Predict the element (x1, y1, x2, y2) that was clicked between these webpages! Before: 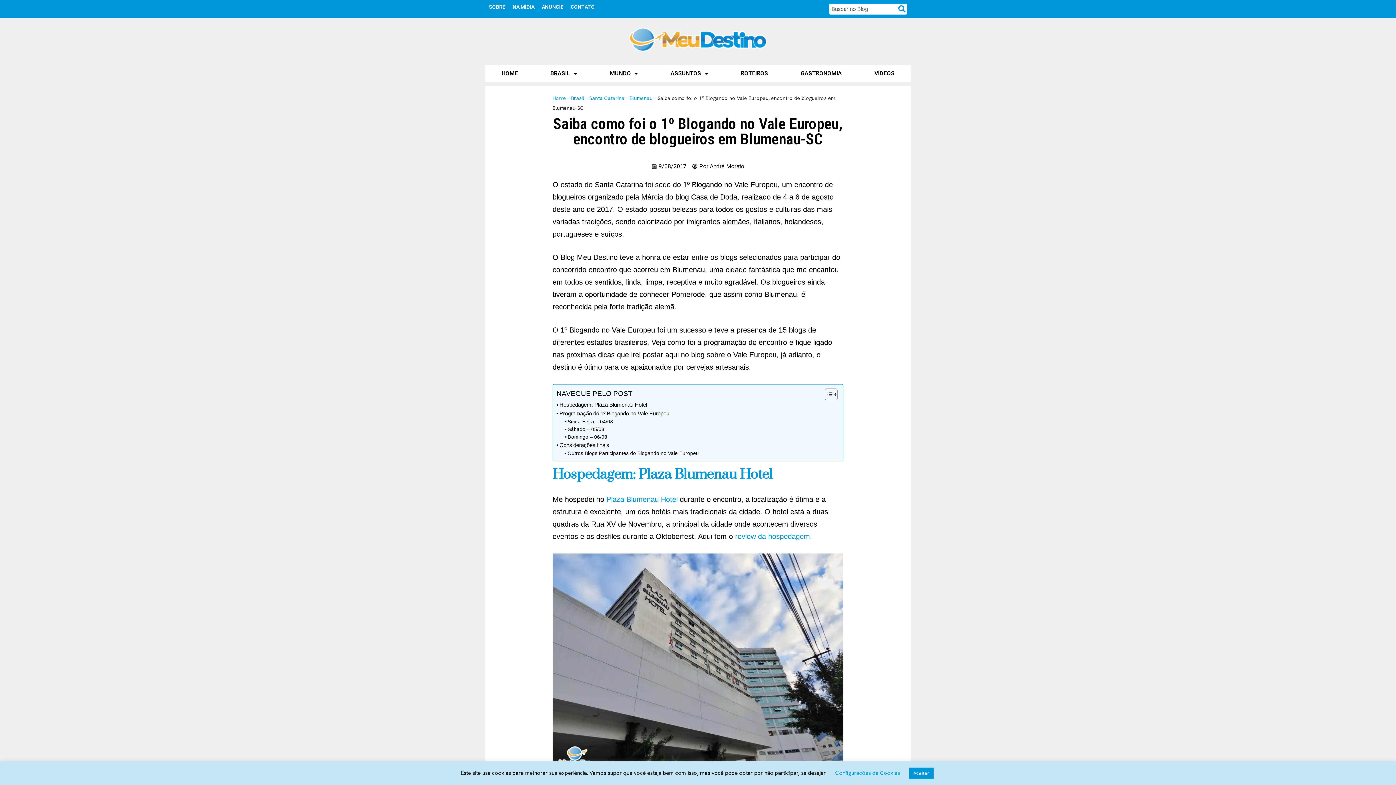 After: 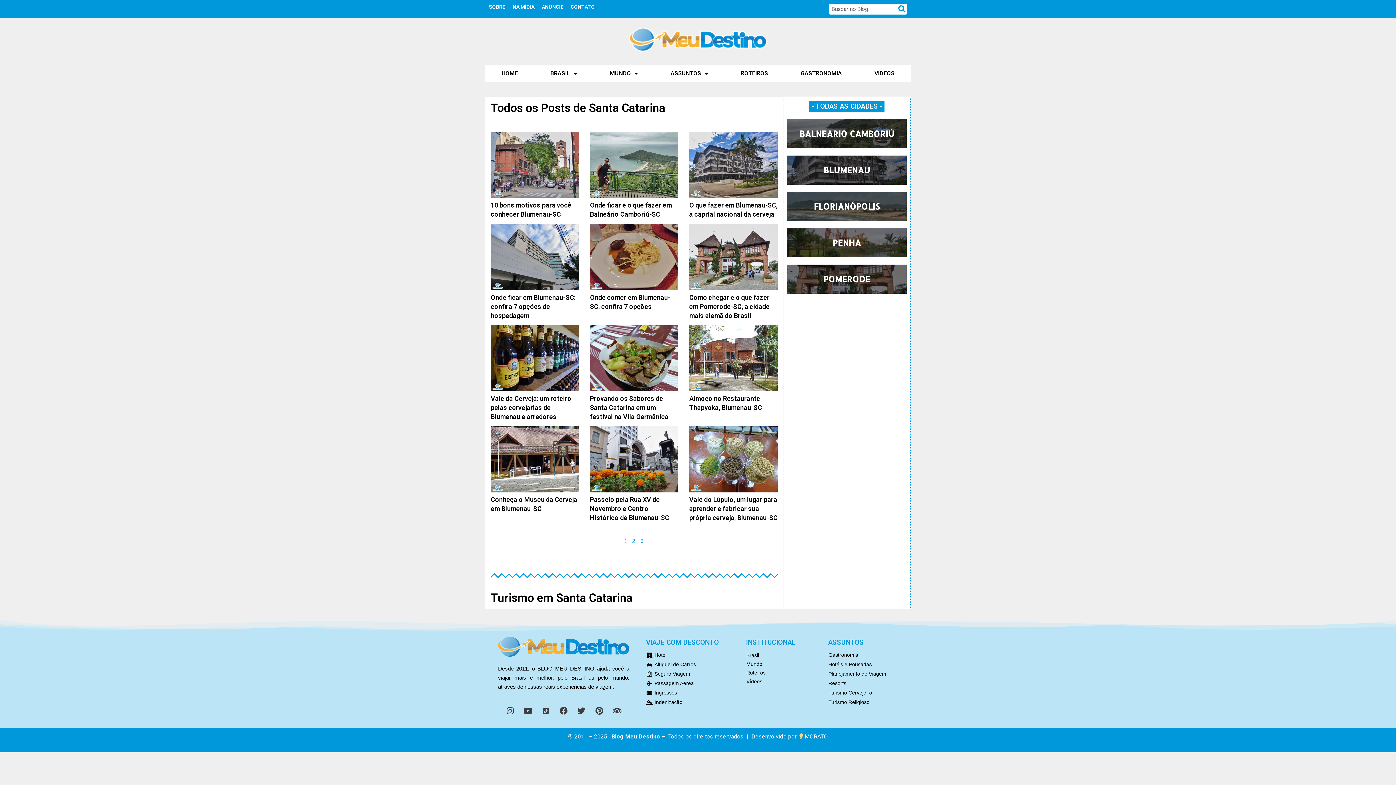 Action: label: Santa Catarina bbox: (589, 94, 624, 101)